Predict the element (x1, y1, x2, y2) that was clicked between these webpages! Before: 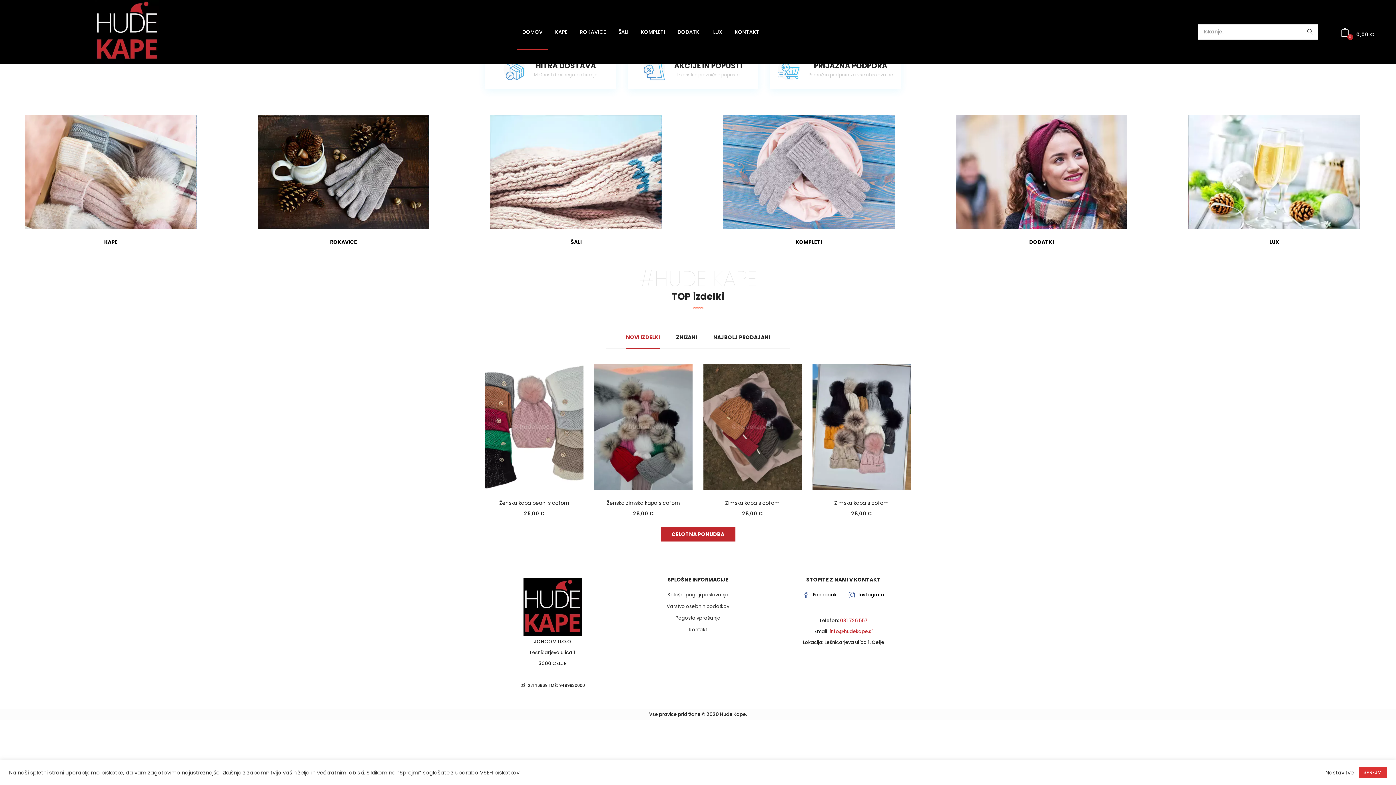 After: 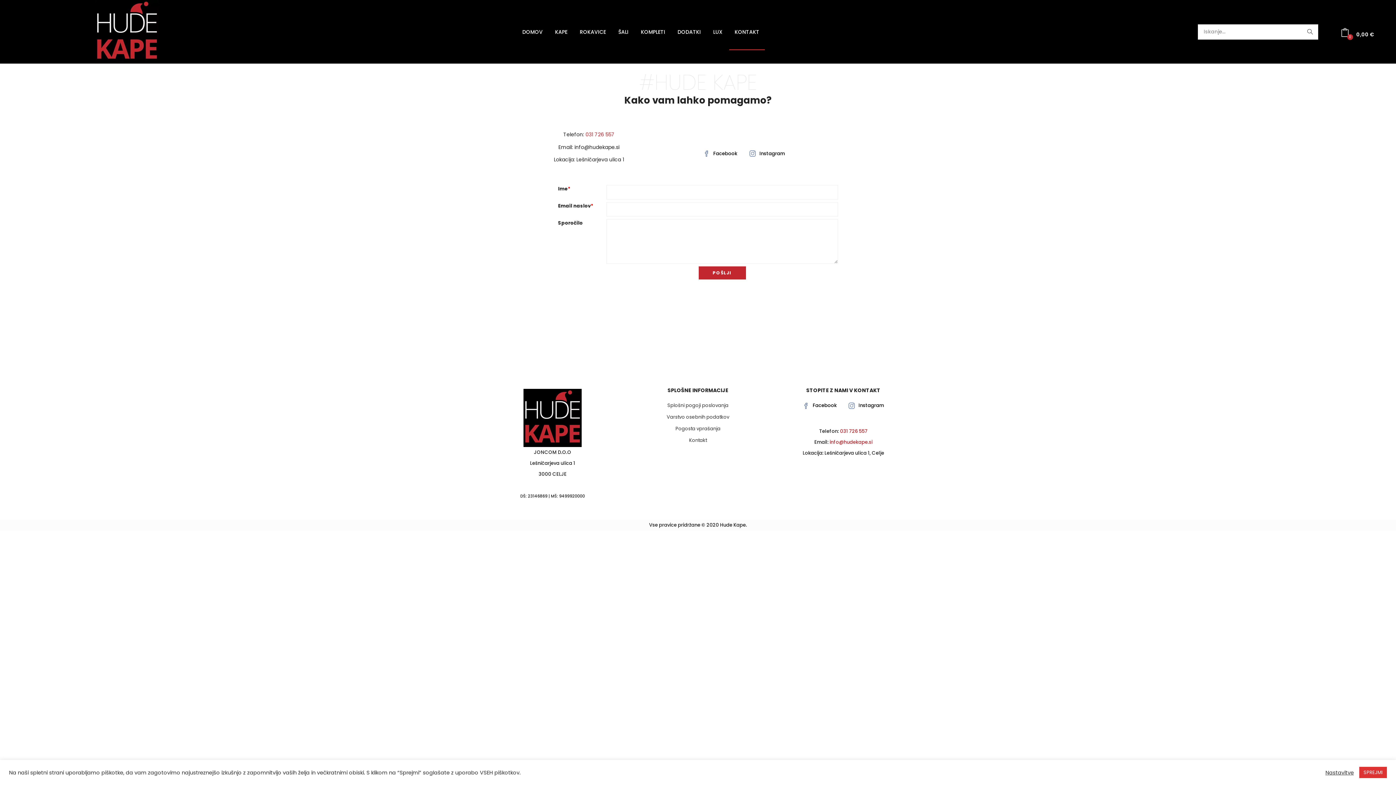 Action: bbox: (729, 13, 765, 50) label: KONTAKT